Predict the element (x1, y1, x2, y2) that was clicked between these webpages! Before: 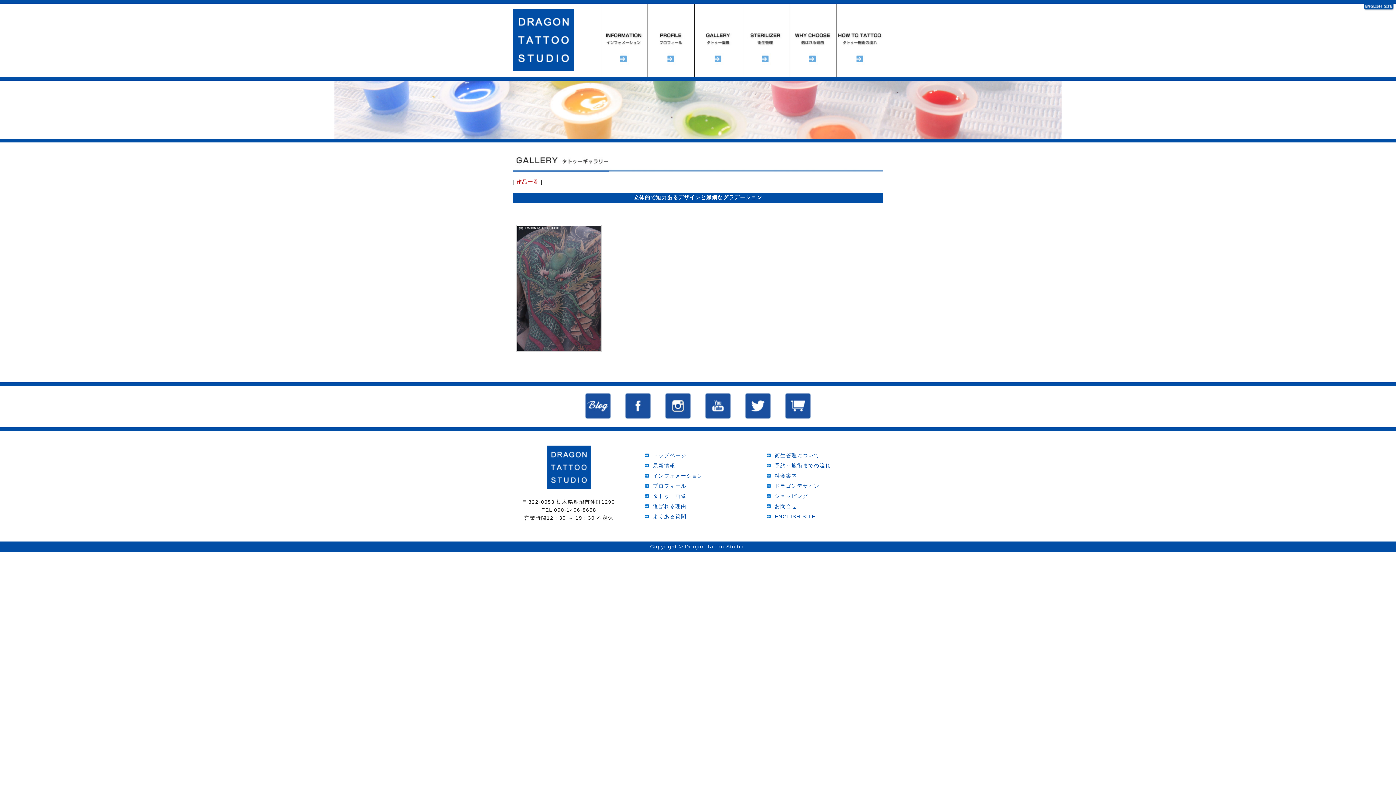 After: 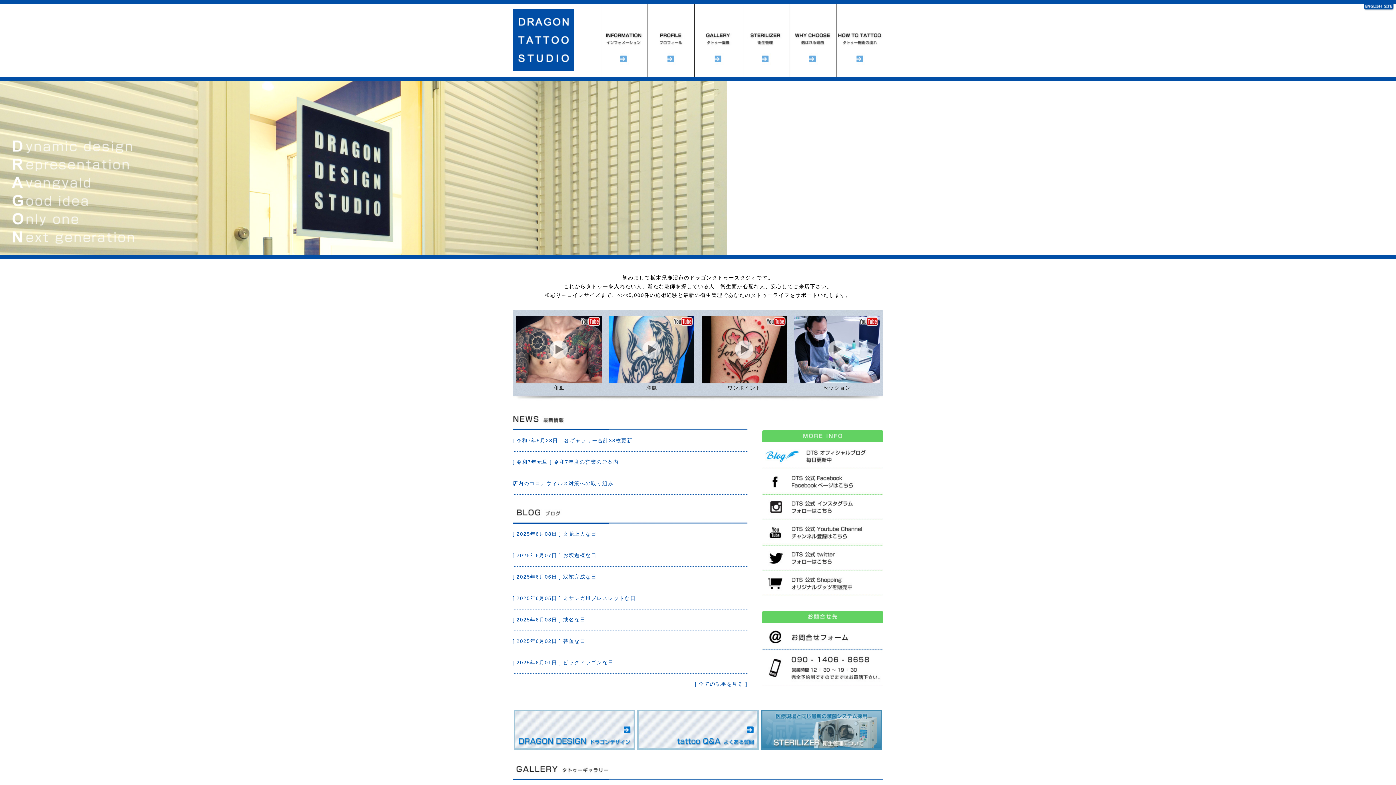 Action: bbox: (547, 484, 590, 490)